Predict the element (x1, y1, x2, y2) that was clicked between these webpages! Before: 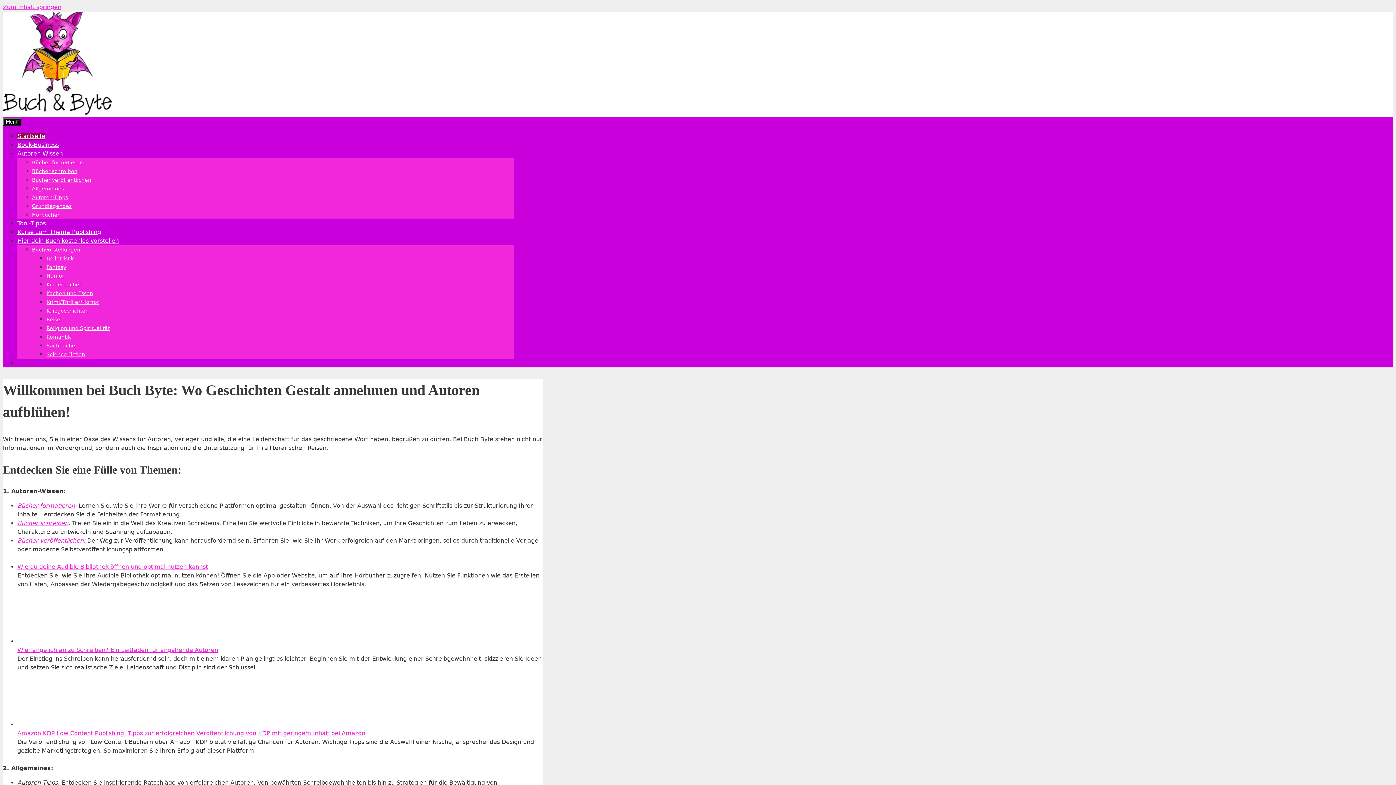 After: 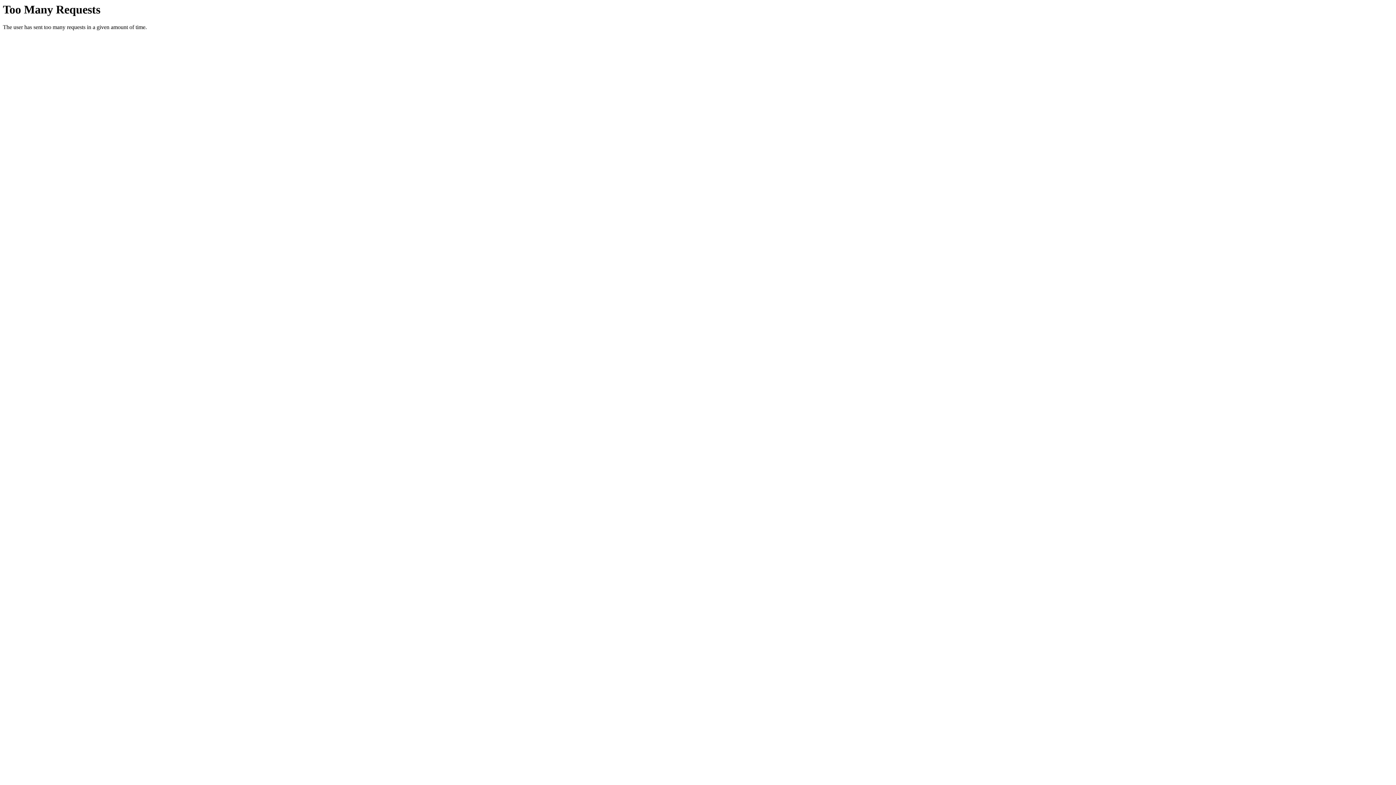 Action: bbox: (17, 638, 72, 645) label: Wie fange ich an zu Schreiben? Ein Leitfaden für angehende Autoren